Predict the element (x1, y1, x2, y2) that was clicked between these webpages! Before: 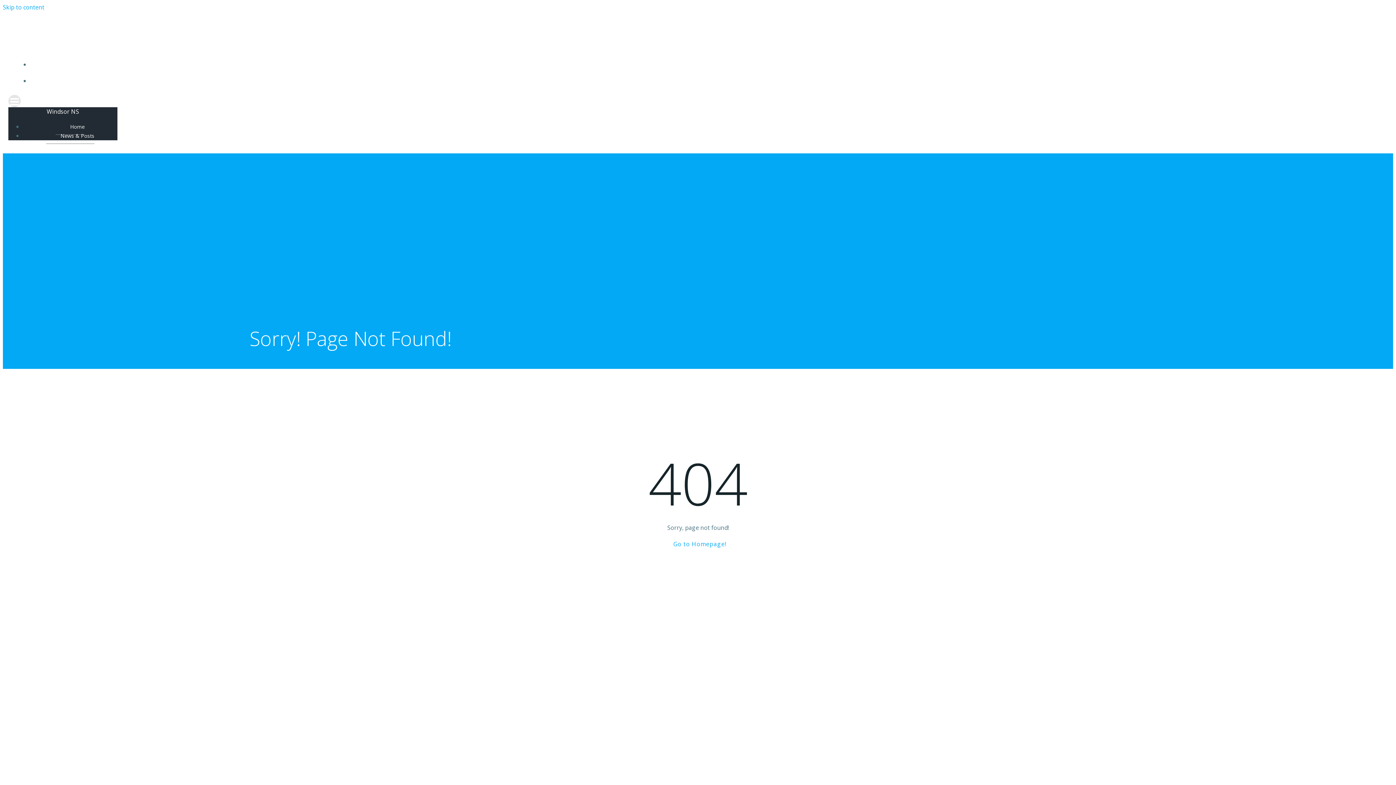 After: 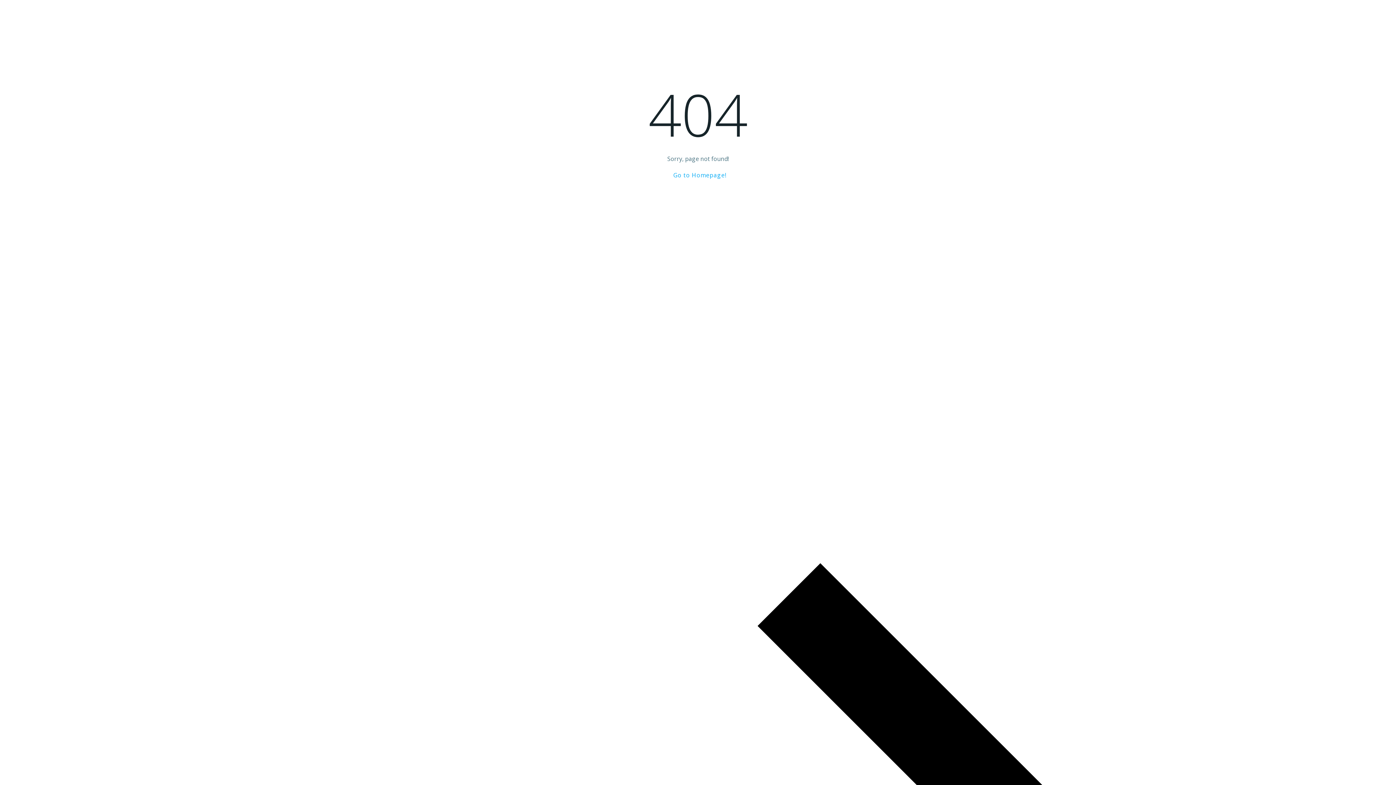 Action: label: Skip to content bbox: (2, 3, 44, 11)